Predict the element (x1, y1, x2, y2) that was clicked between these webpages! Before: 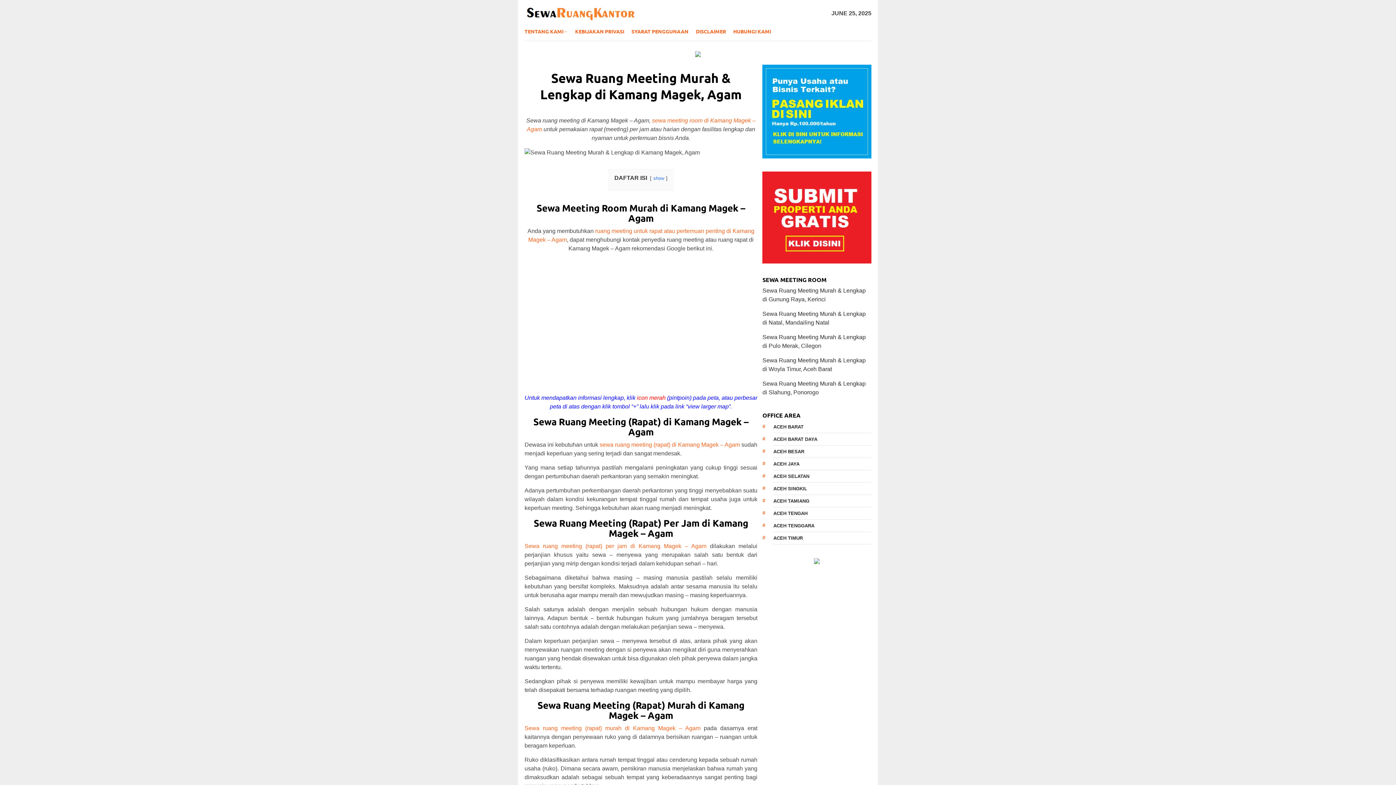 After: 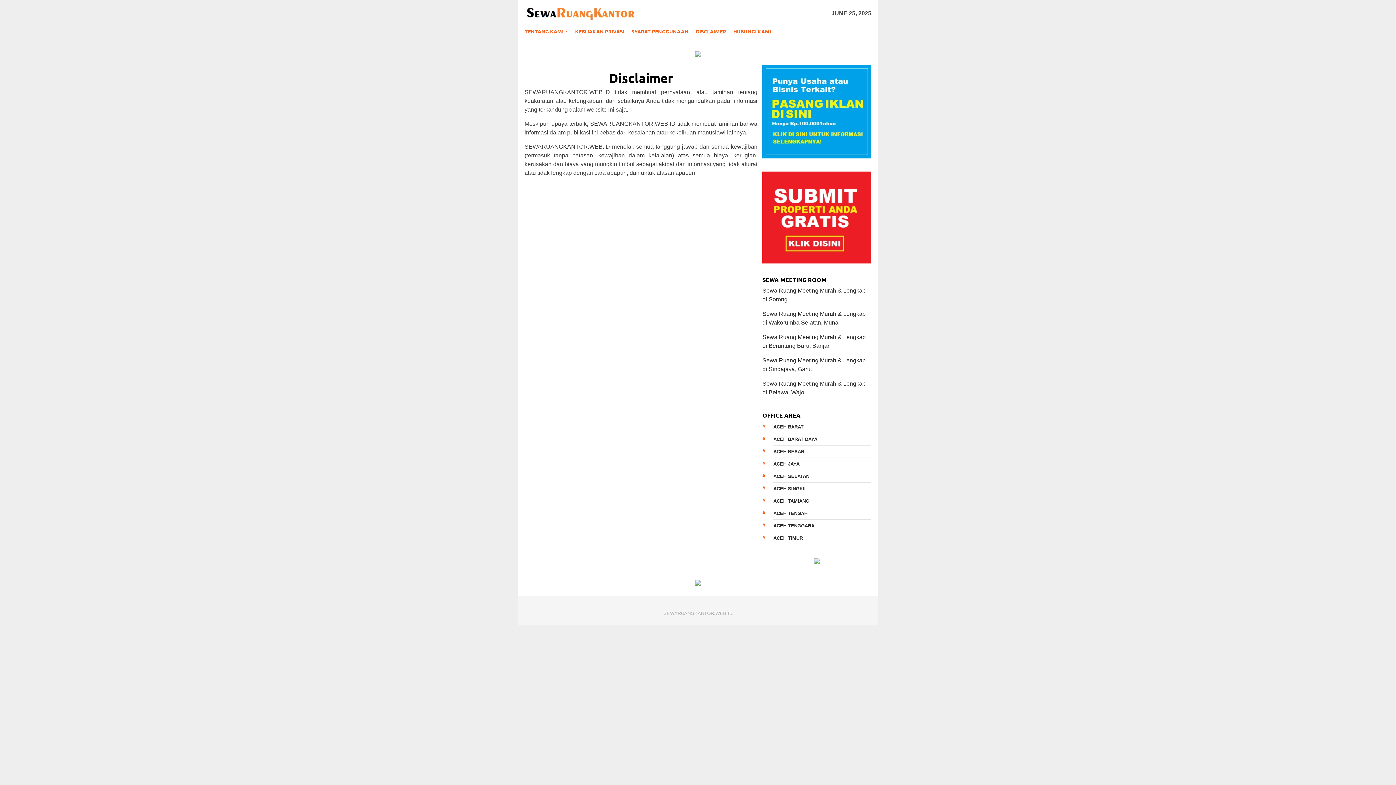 Action: bbox: (692, 22, 729, 40) label: DISCLAIMER